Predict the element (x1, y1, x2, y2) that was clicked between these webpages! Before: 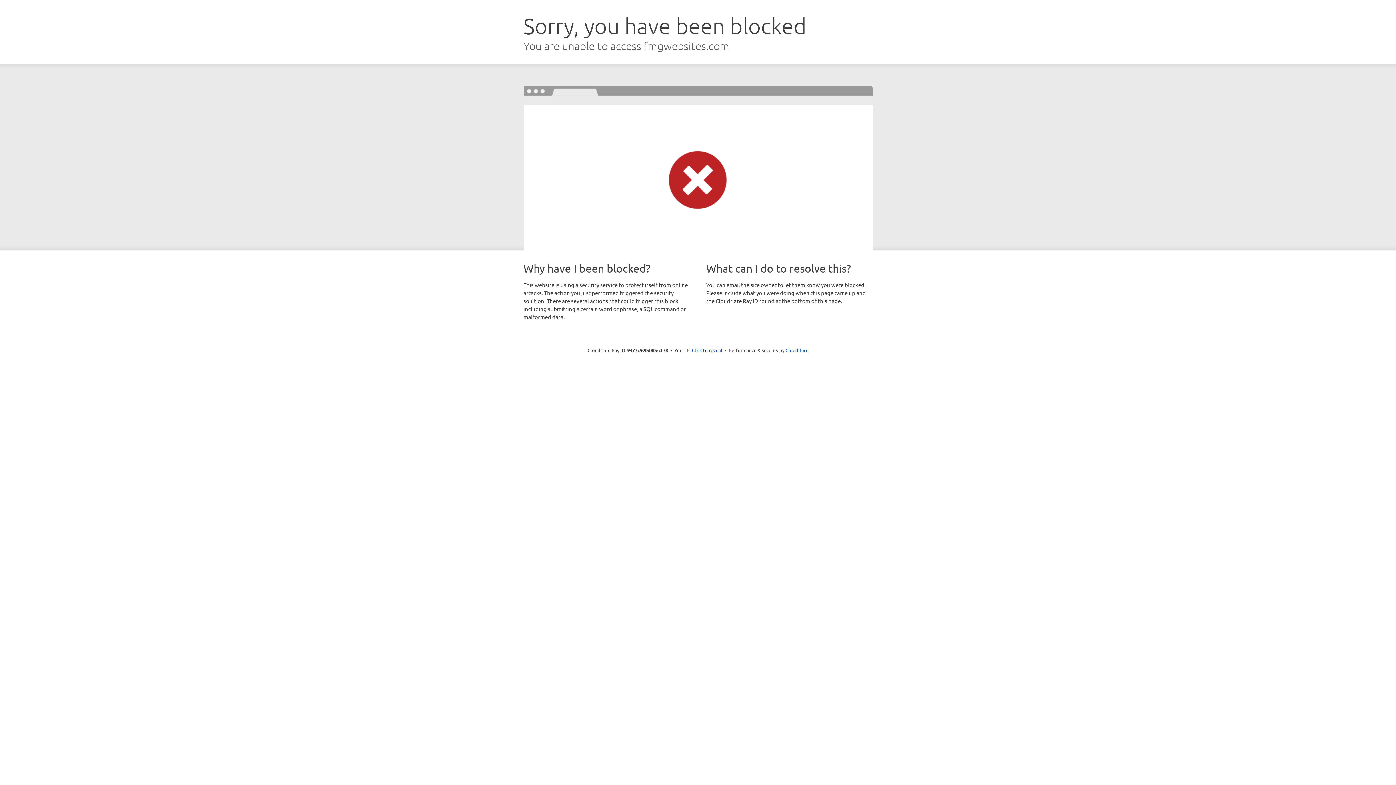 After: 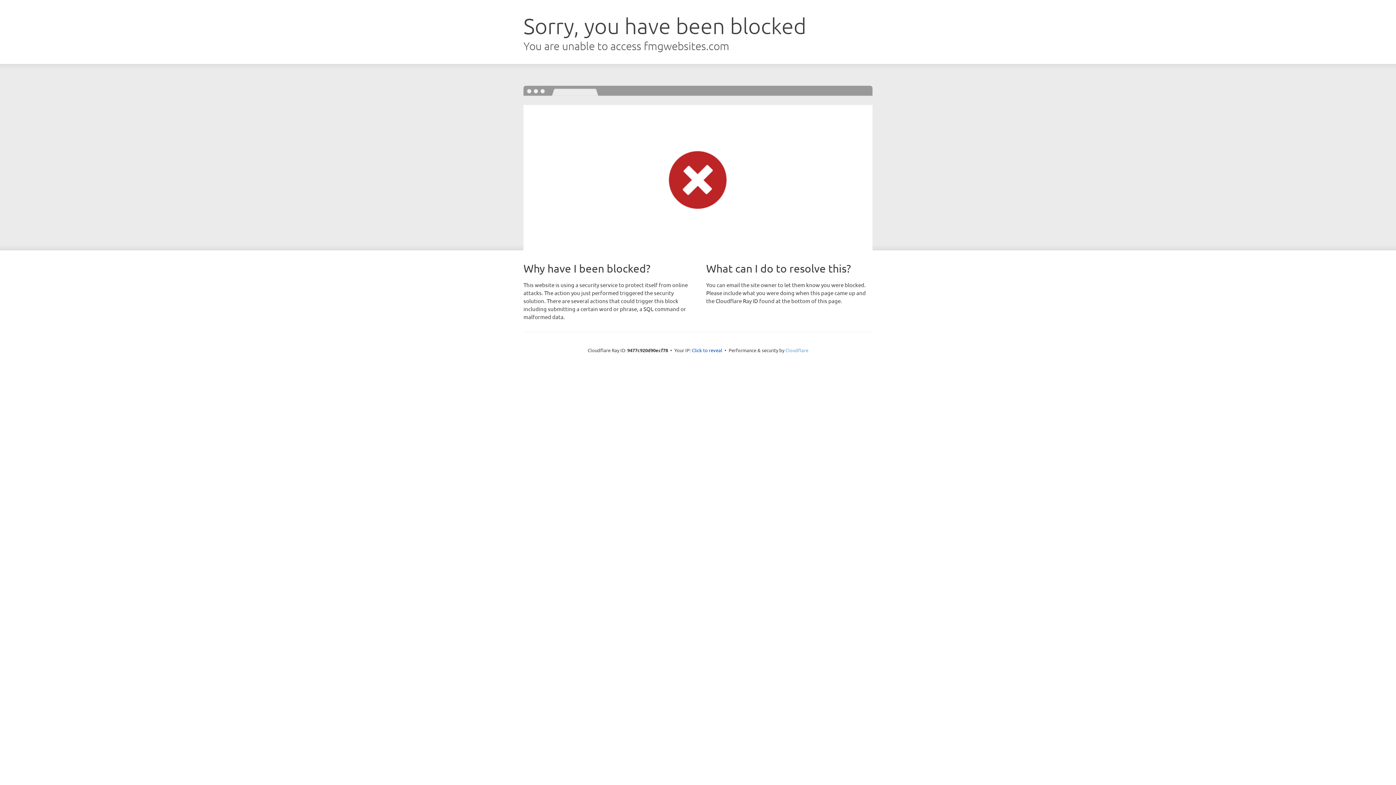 Action: bbox: (785, 347, 808, 353) label: Cloudflare